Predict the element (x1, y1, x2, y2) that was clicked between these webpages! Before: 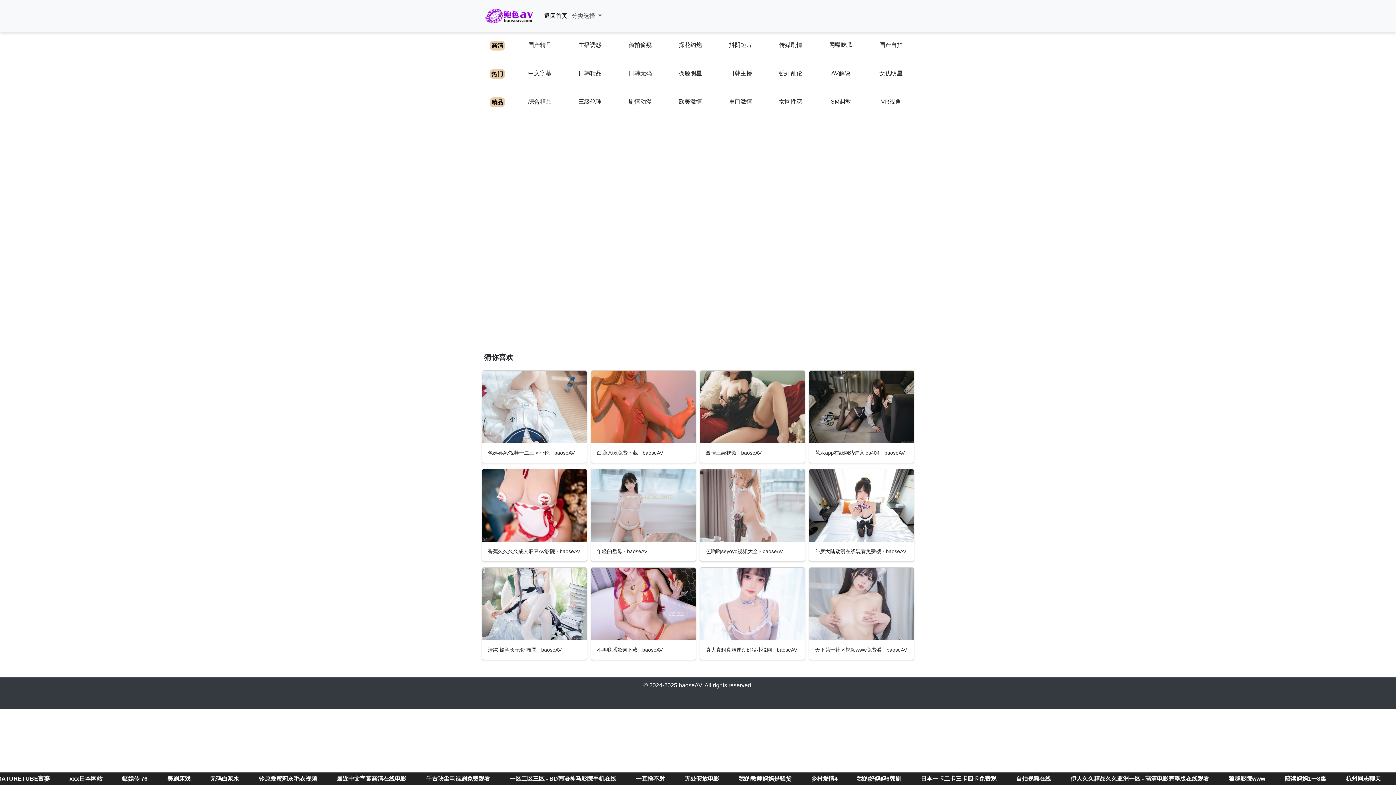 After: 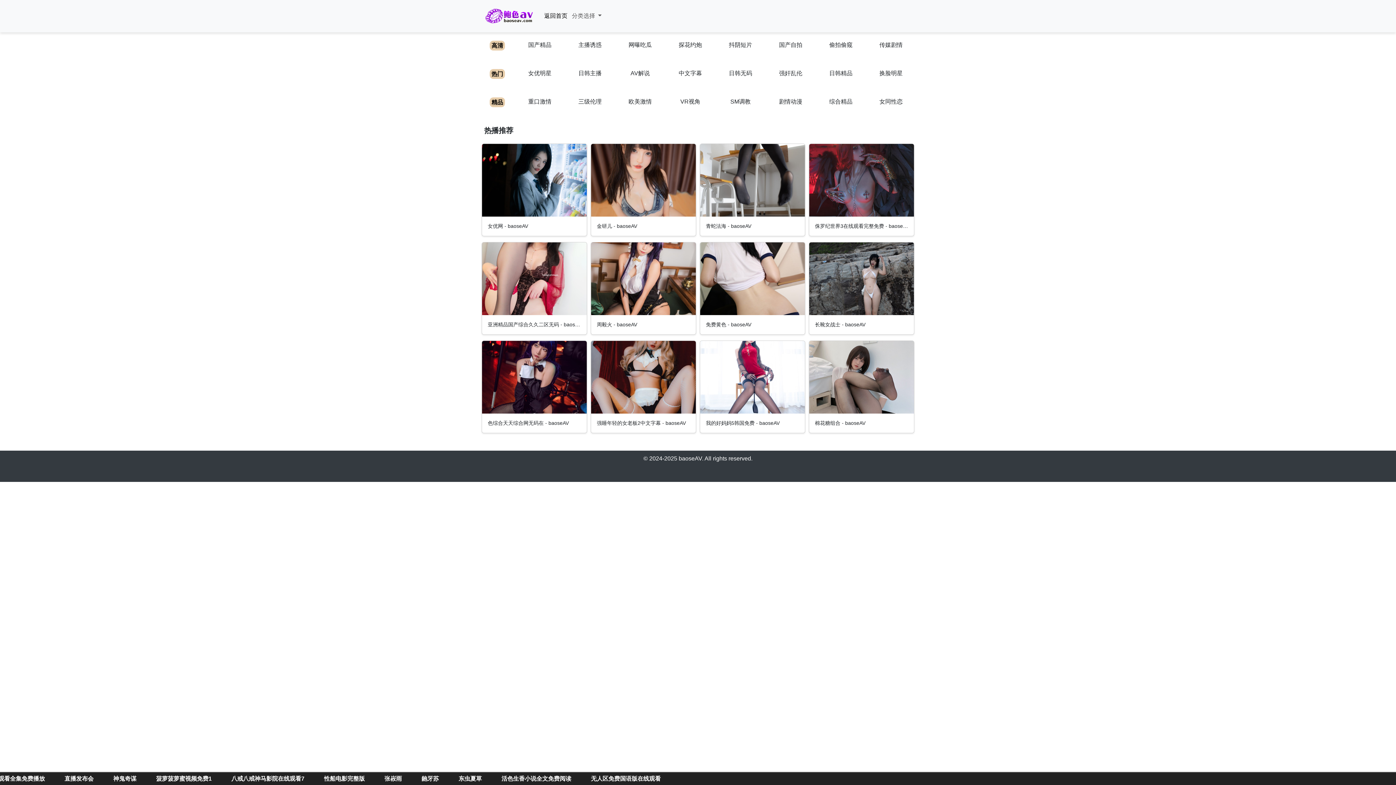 Action: bbox: (544, 12, 569, 19) label: 返回首页 